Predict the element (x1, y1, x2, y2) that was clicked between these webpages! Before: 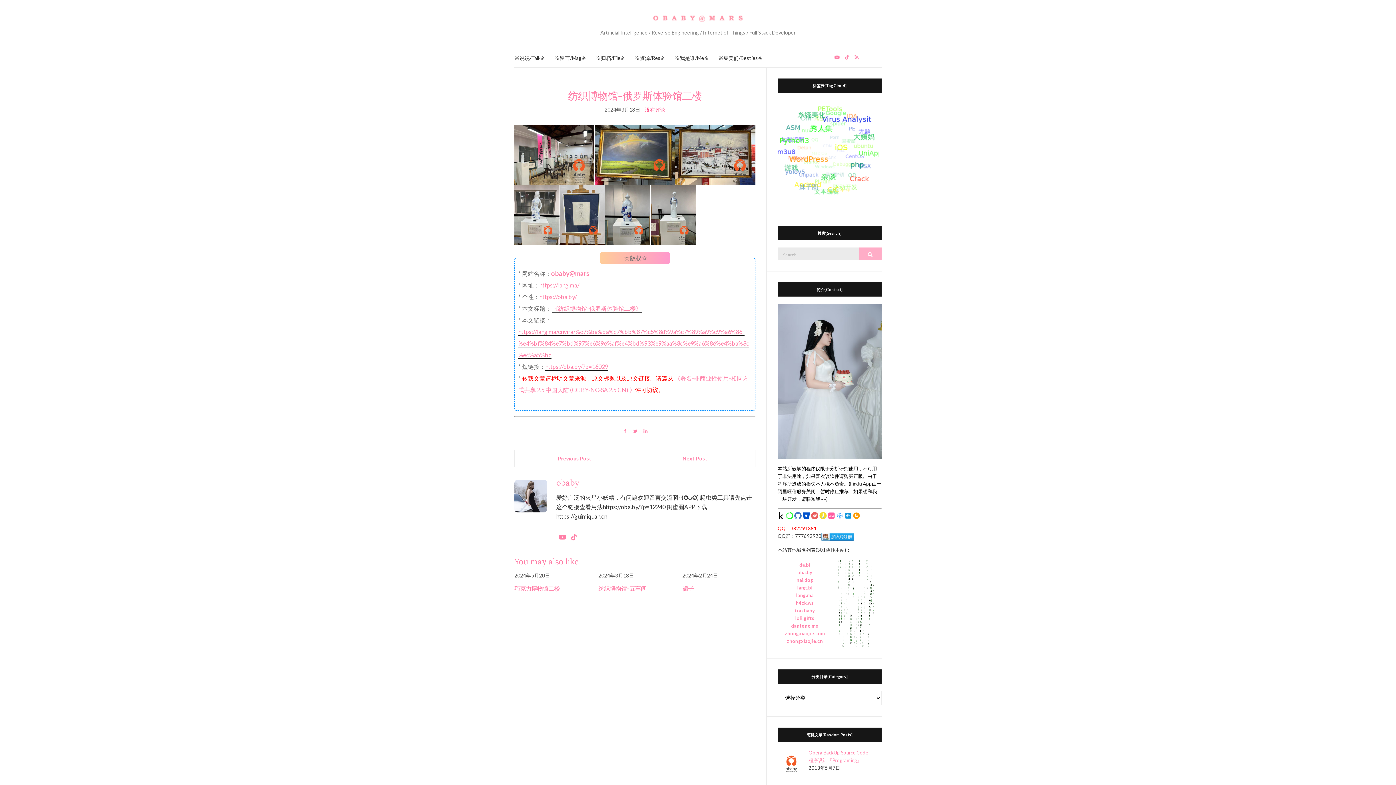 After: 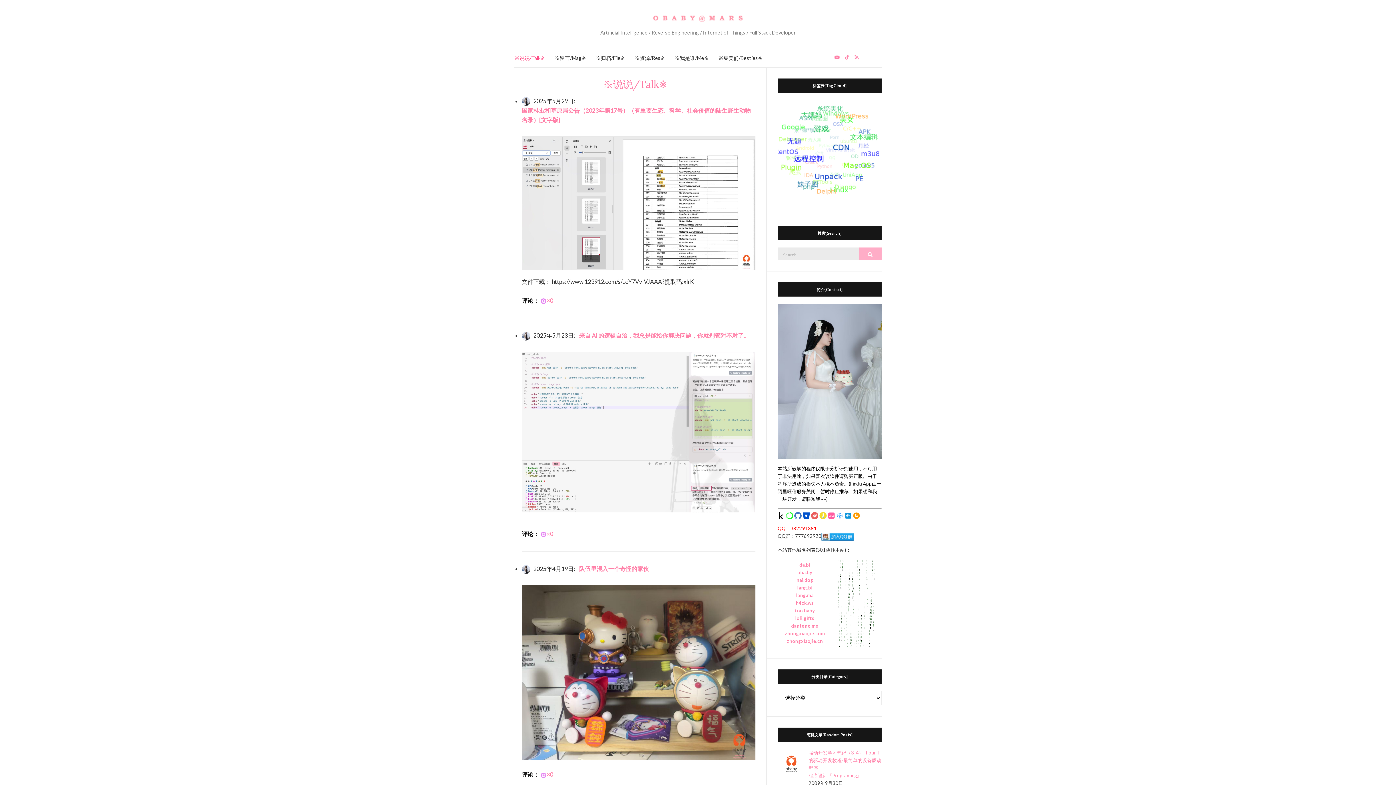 Action: label: ※说说/Talk※ bbox: (514, 54, 545, 62)